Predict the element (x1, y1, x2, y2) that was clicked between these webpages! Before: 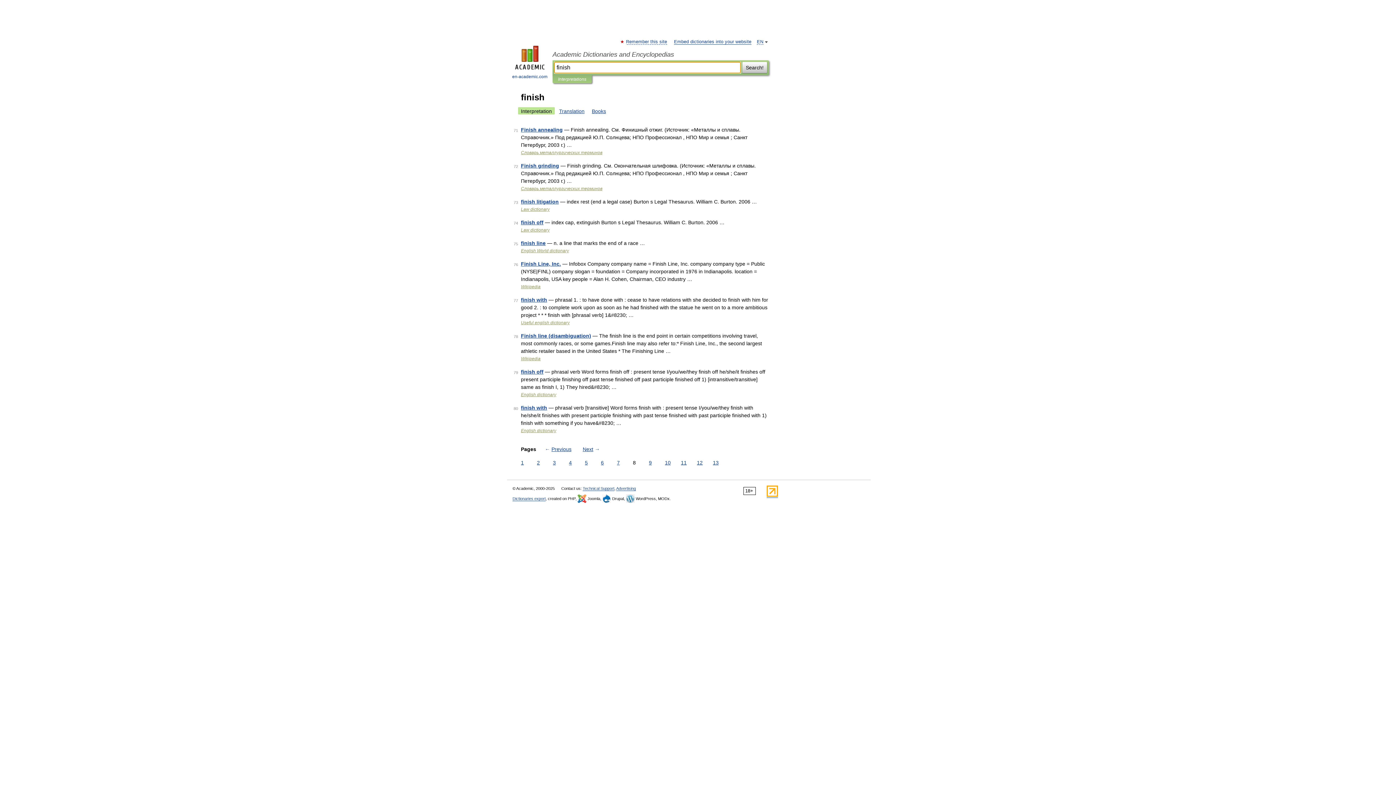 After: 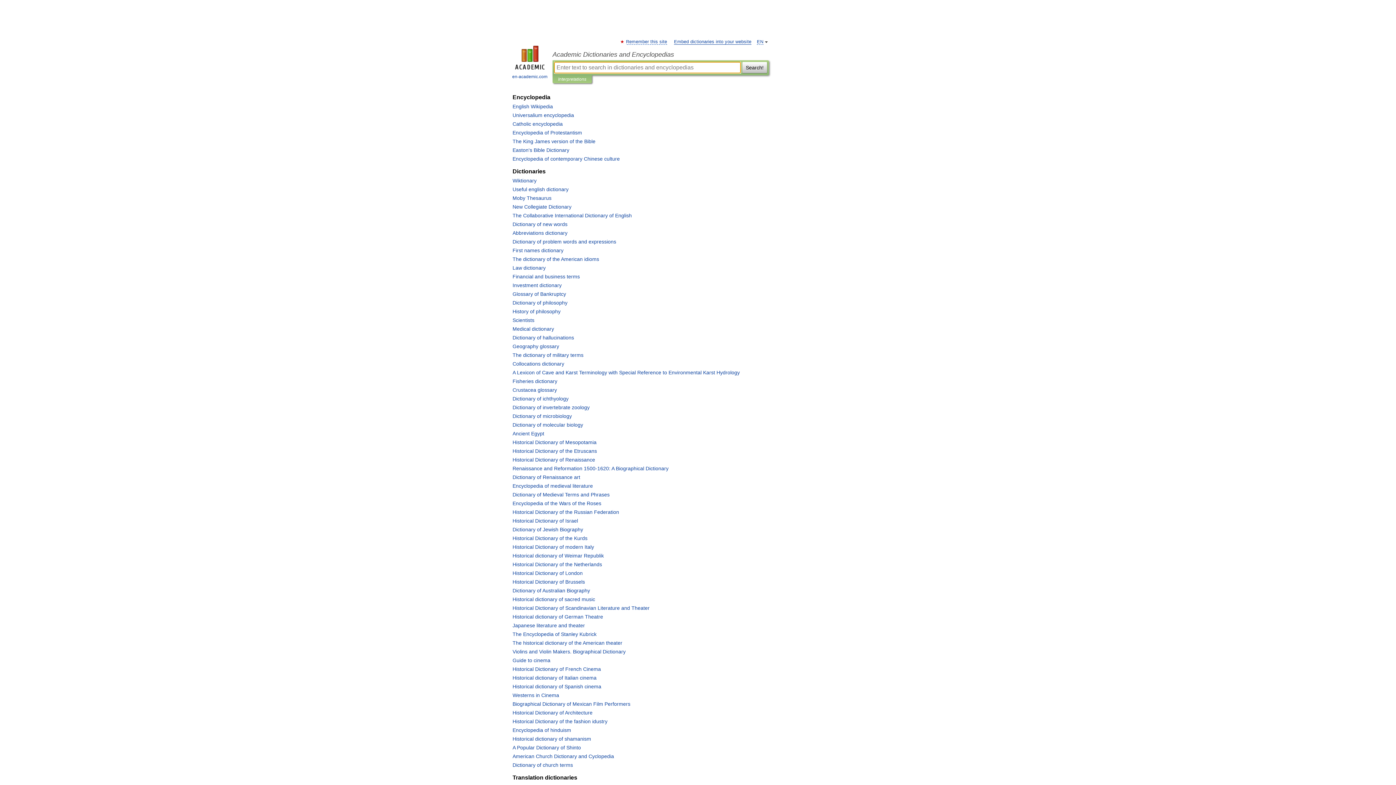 Action: label: 
en-academic.com bbox: (507, 45, 552, 80)